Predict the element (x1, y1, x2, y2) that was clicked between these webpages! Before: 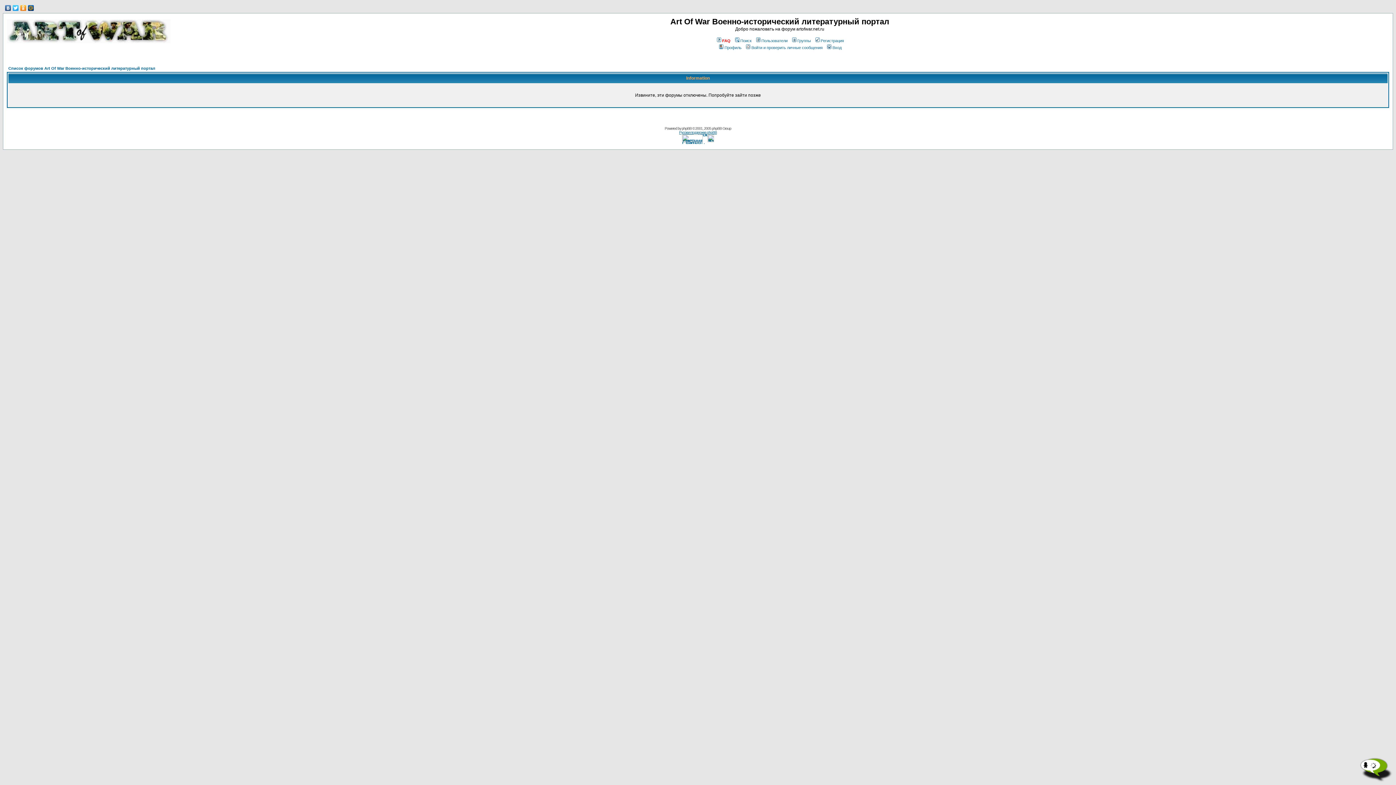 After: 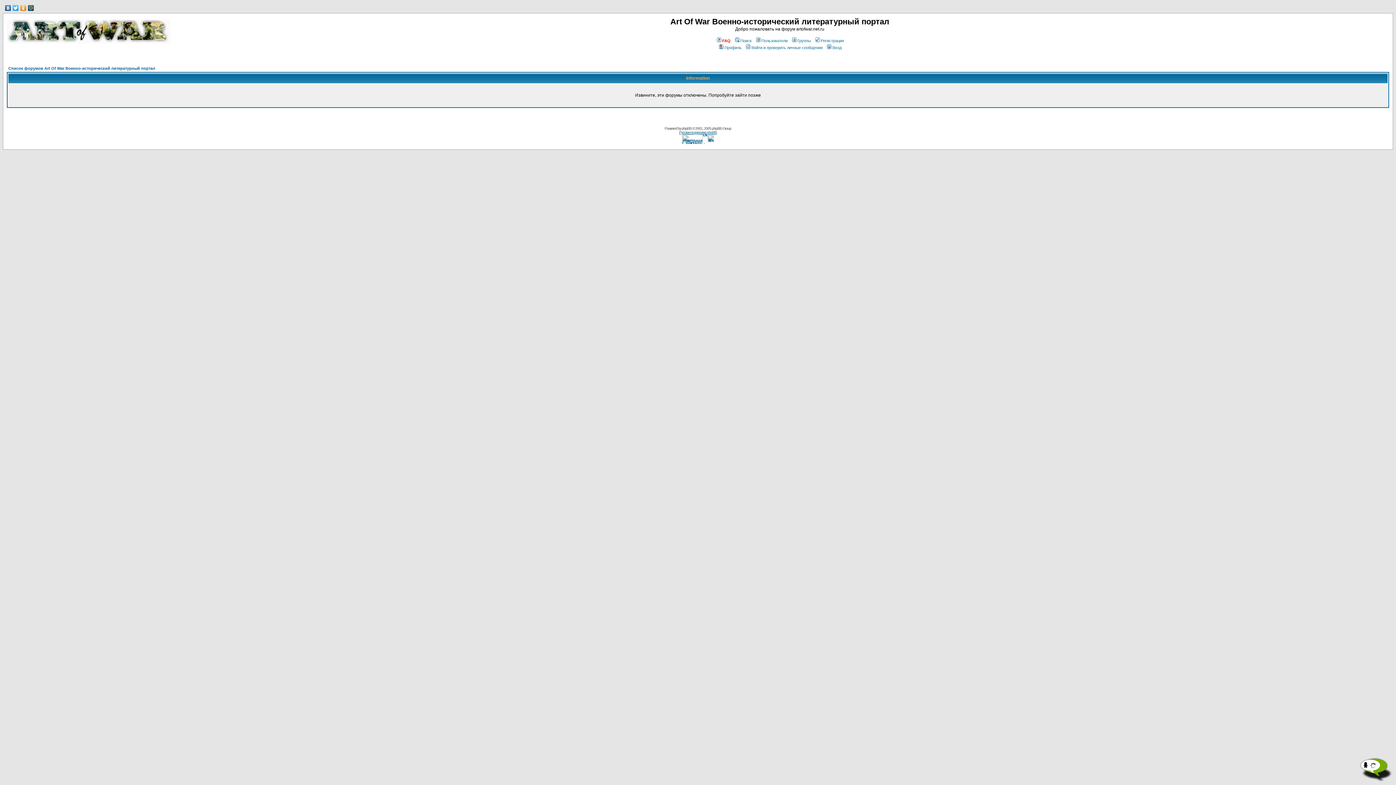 Action: bbox: (734, 38, 751, 42) label: Поиск